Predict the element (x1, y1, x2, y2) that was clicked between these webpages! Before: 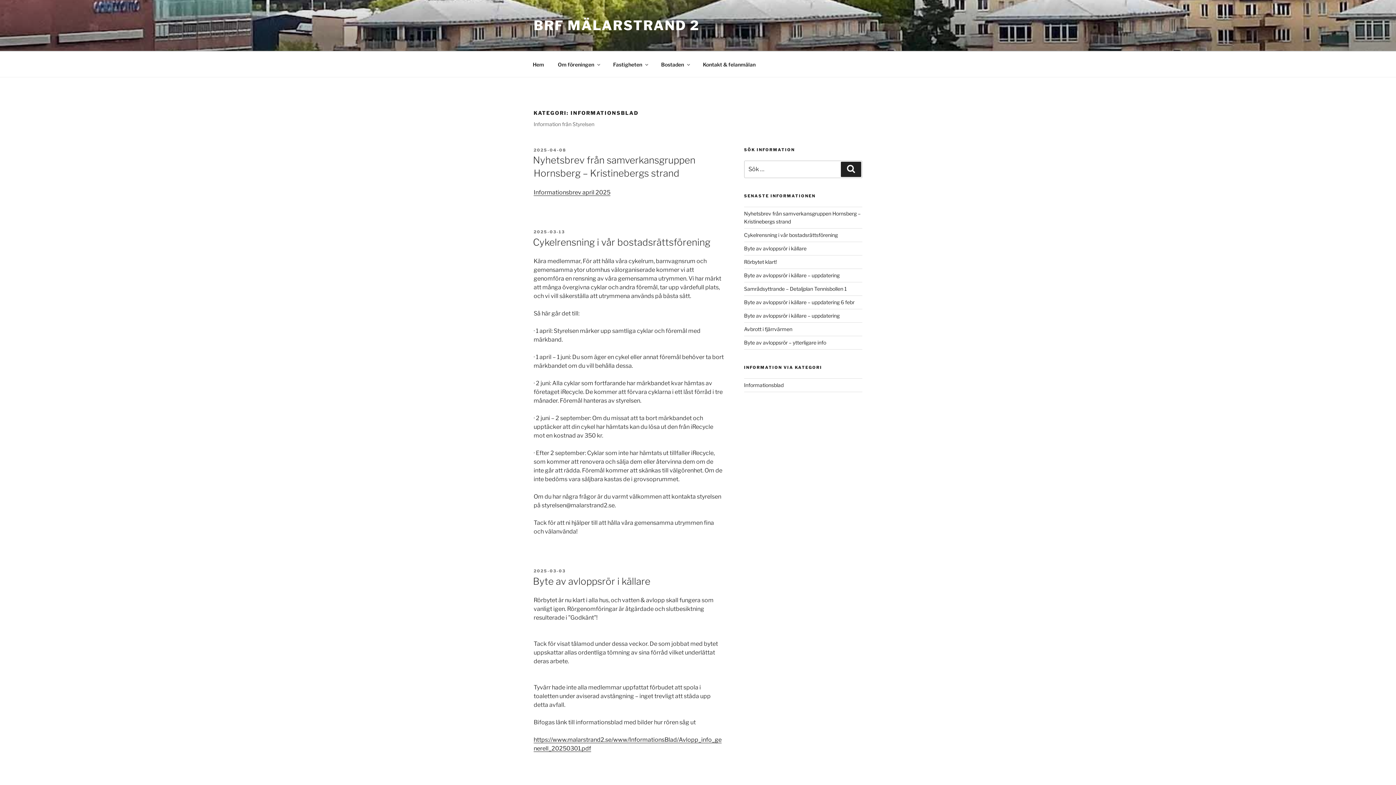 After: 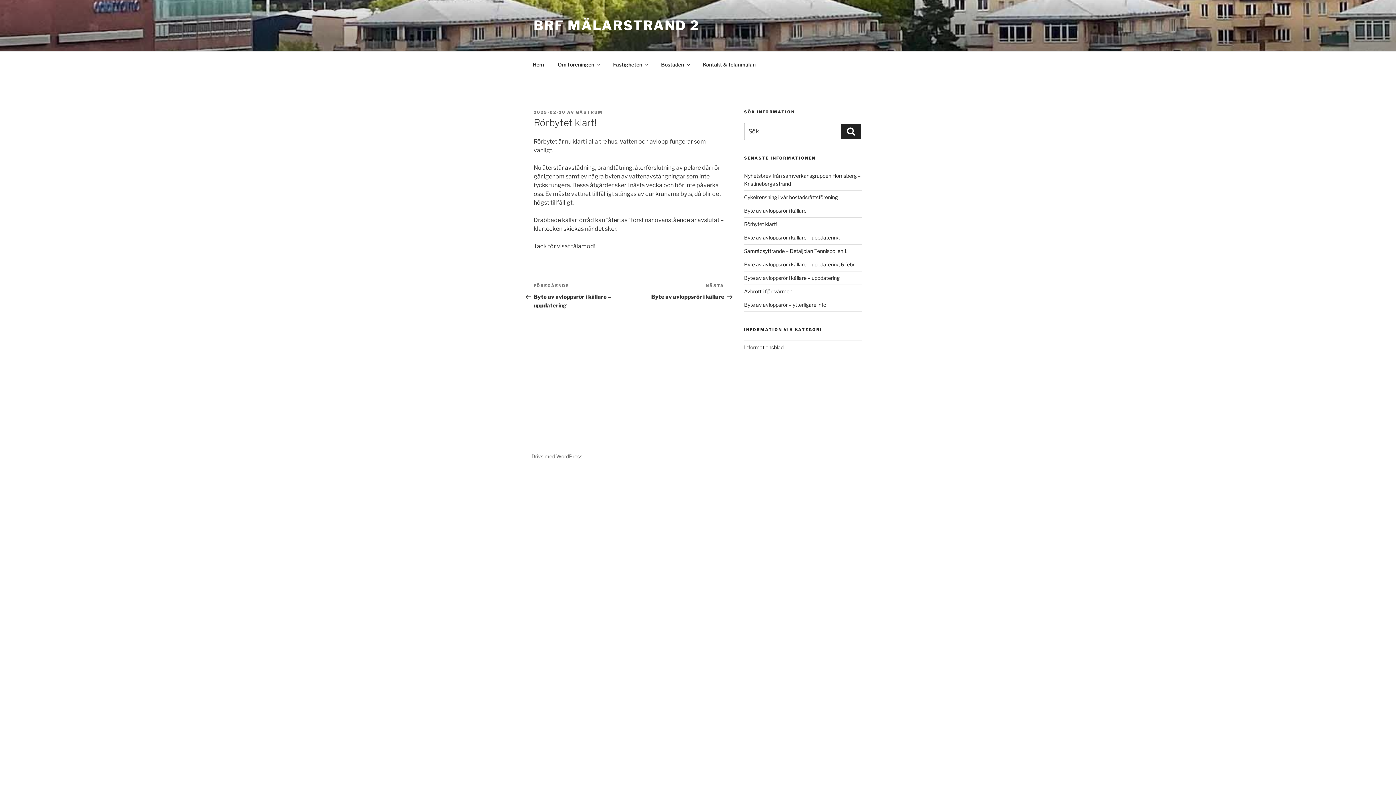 Action: bbox: (744, 258, 776, 265) label: Rörbytet klart!